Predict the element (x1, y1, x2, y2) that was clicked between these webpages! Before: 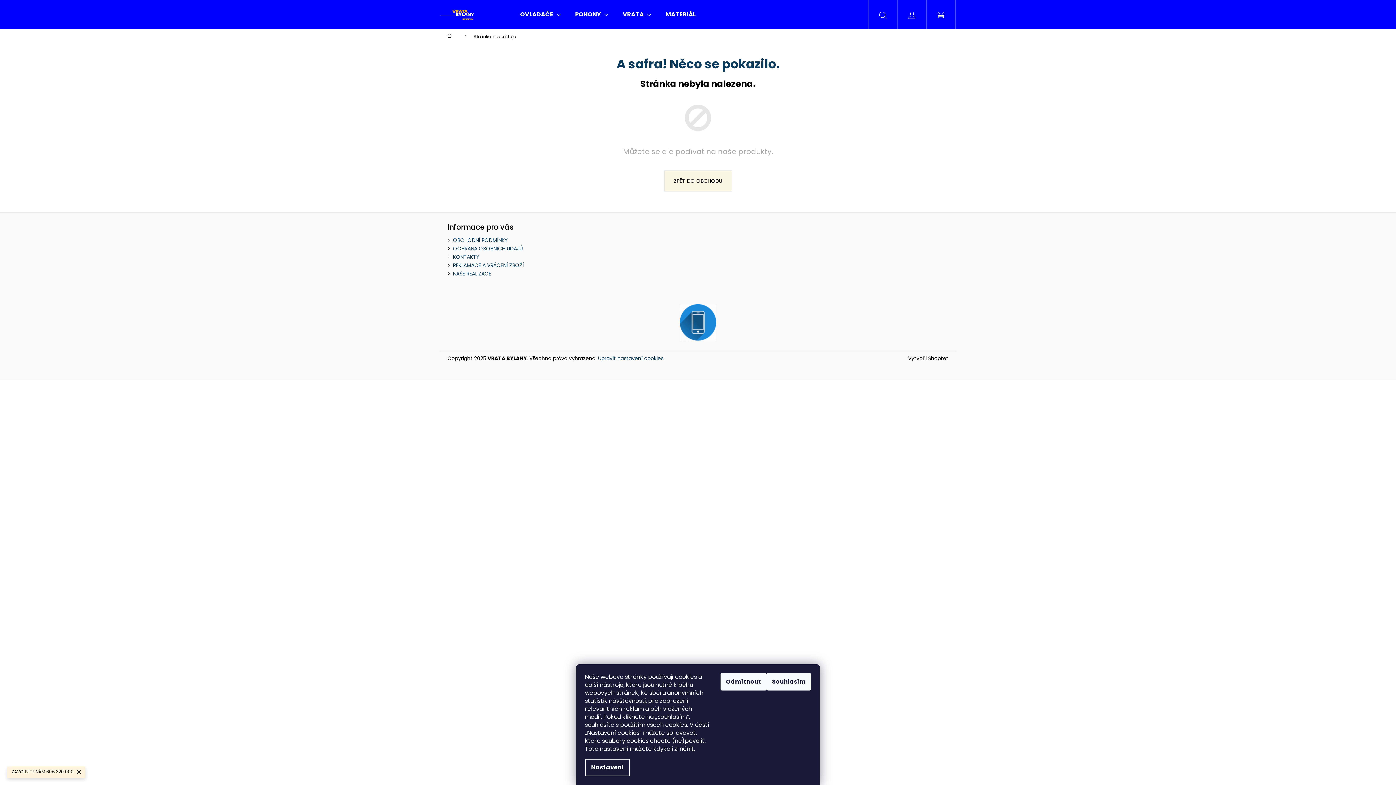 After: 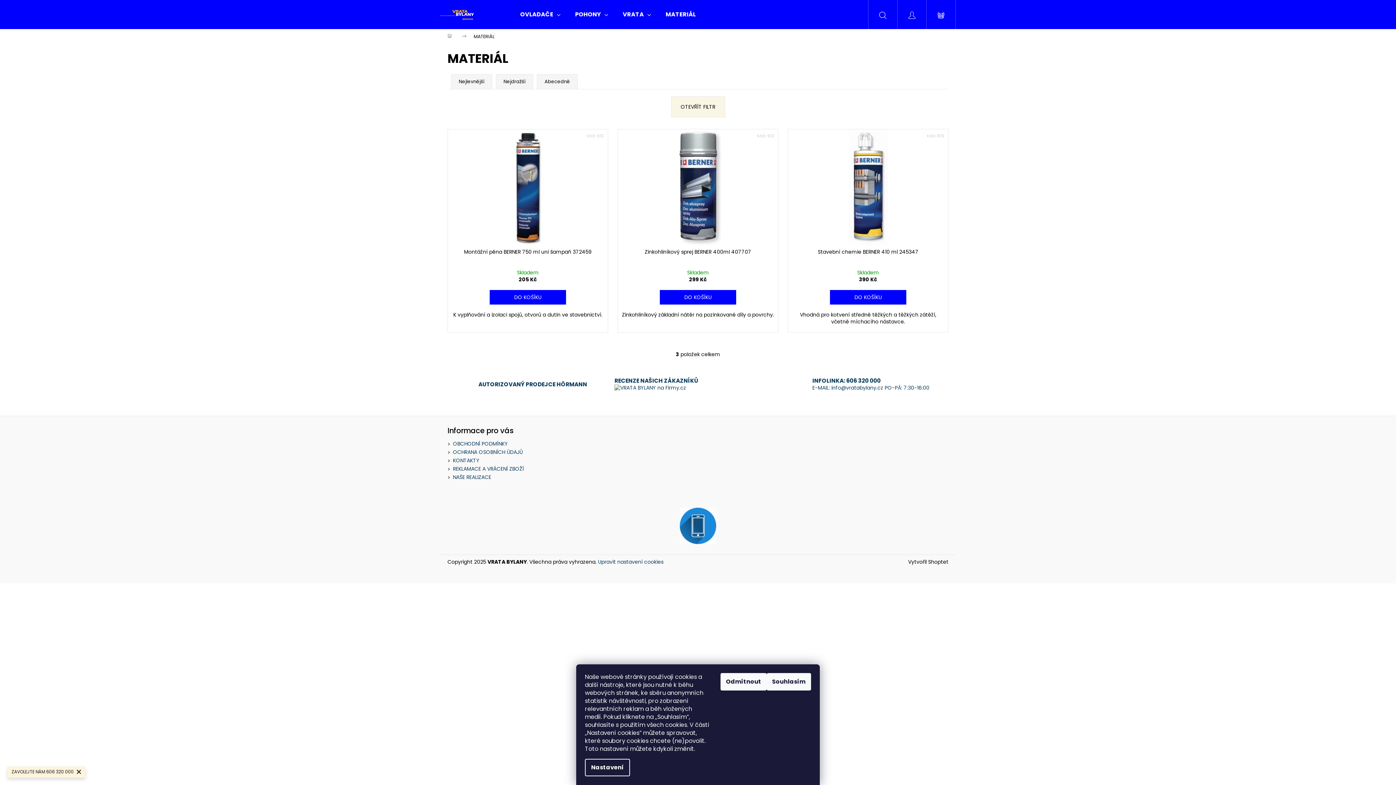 Action: label: MATERIÁL bbox: (658, 0, 703, 29)